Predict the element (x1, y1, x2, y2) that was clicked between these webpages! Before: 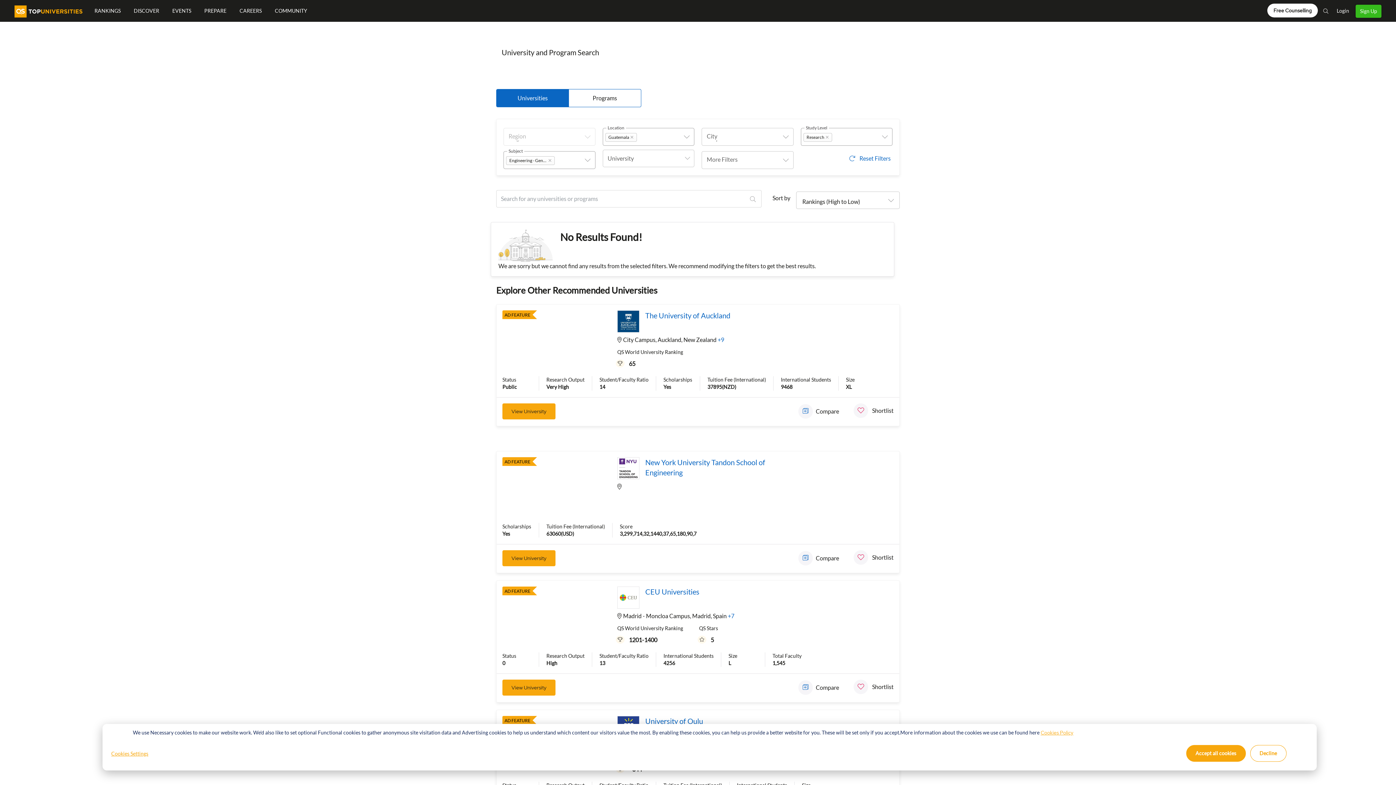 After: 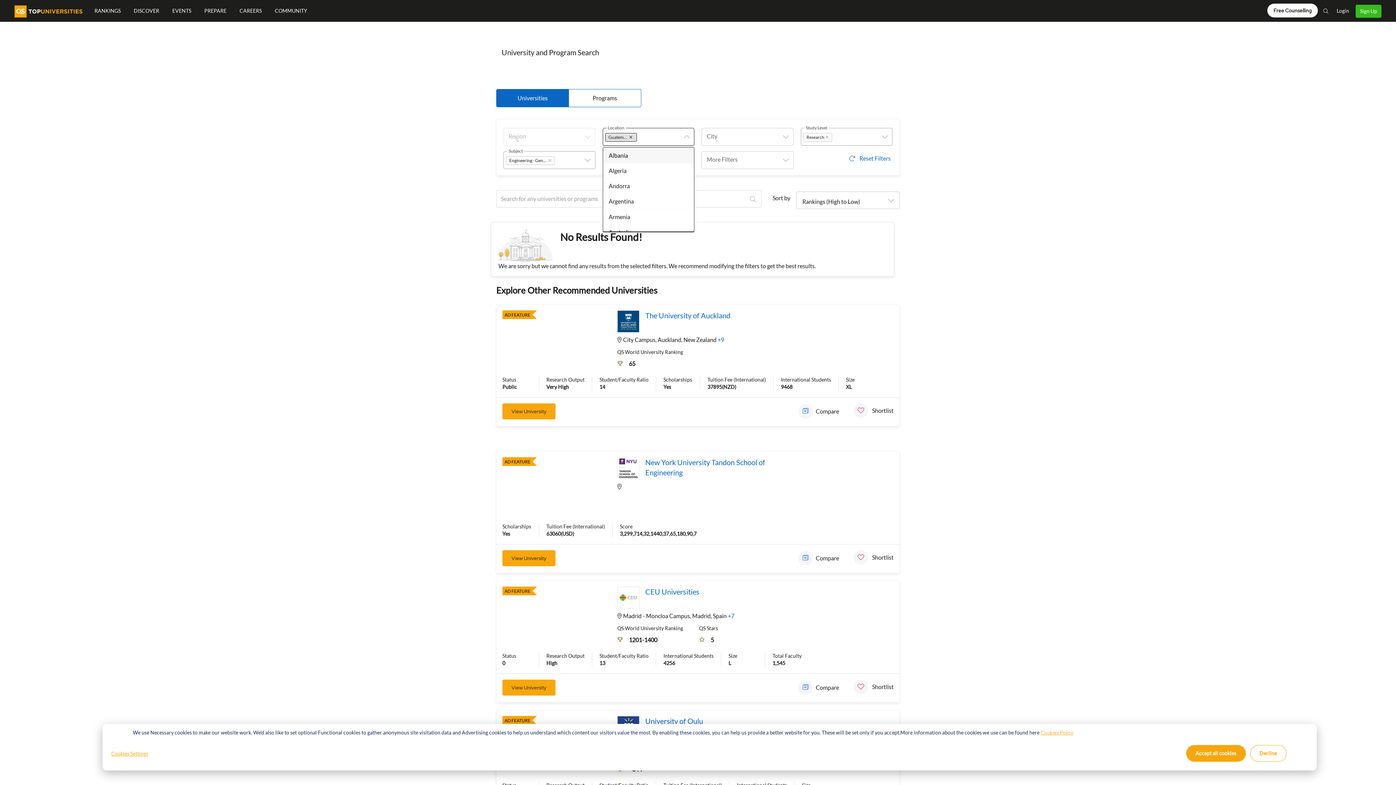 Action: label: Guatemala bbox: (605, 133, 636, 141)